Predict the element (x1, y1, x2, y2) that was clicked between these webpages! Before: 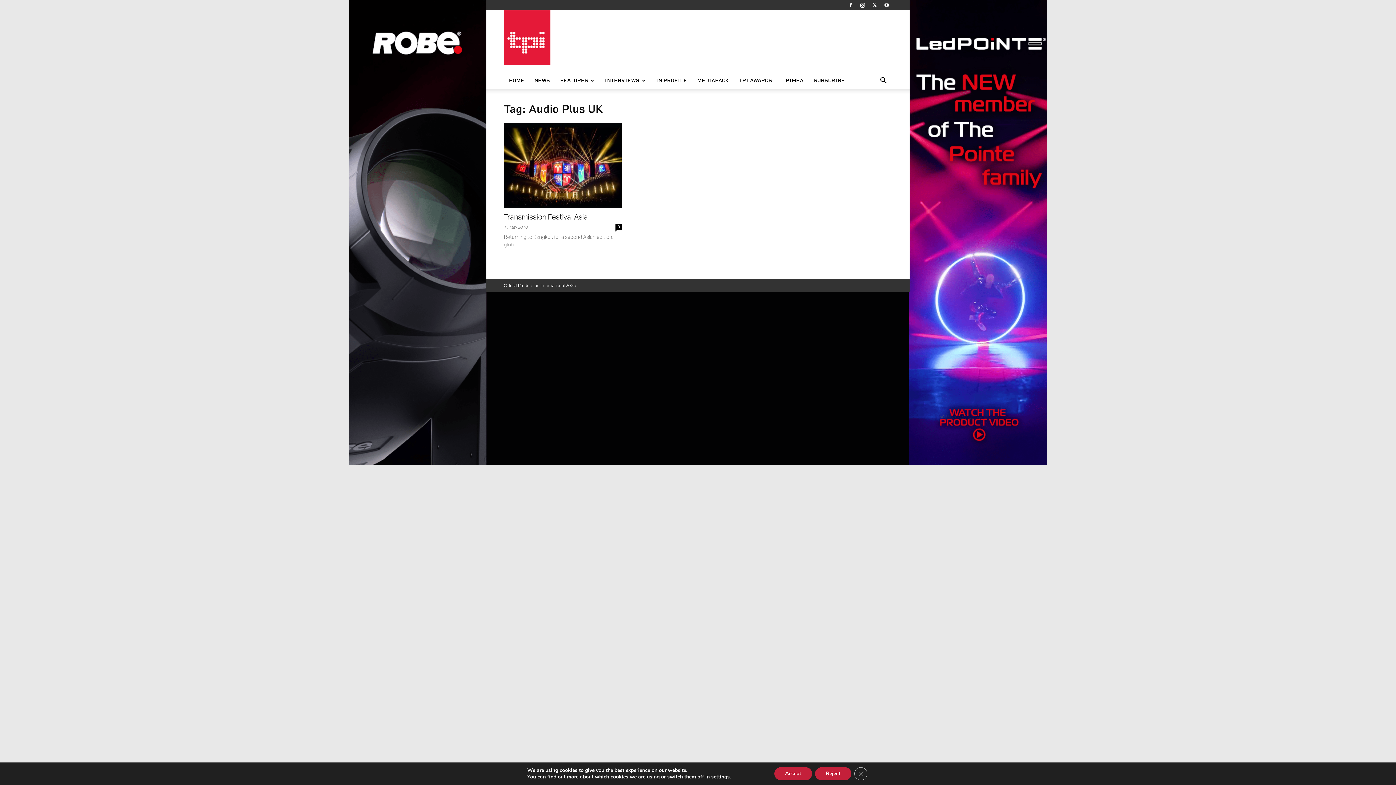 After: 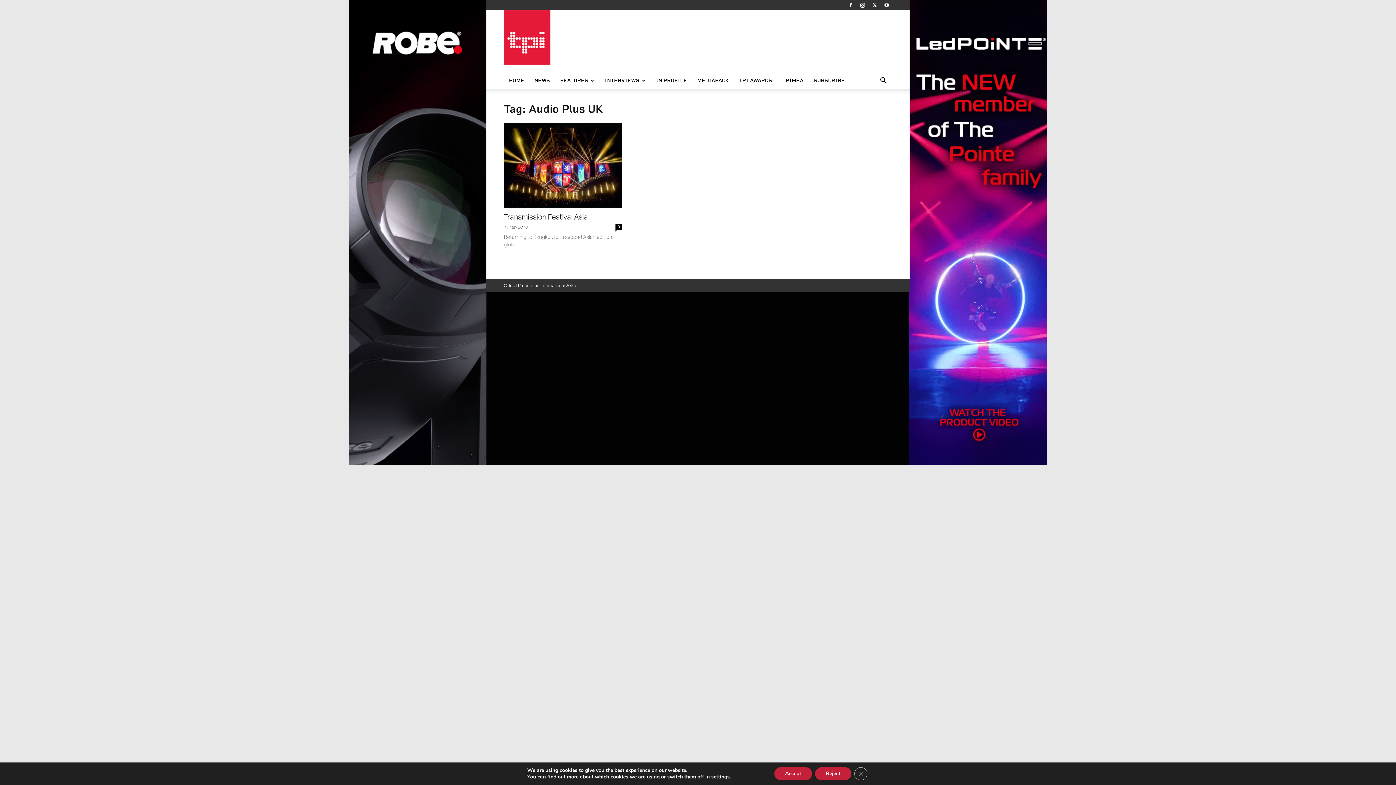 Action: bbox: (881, 0, 892, 10)